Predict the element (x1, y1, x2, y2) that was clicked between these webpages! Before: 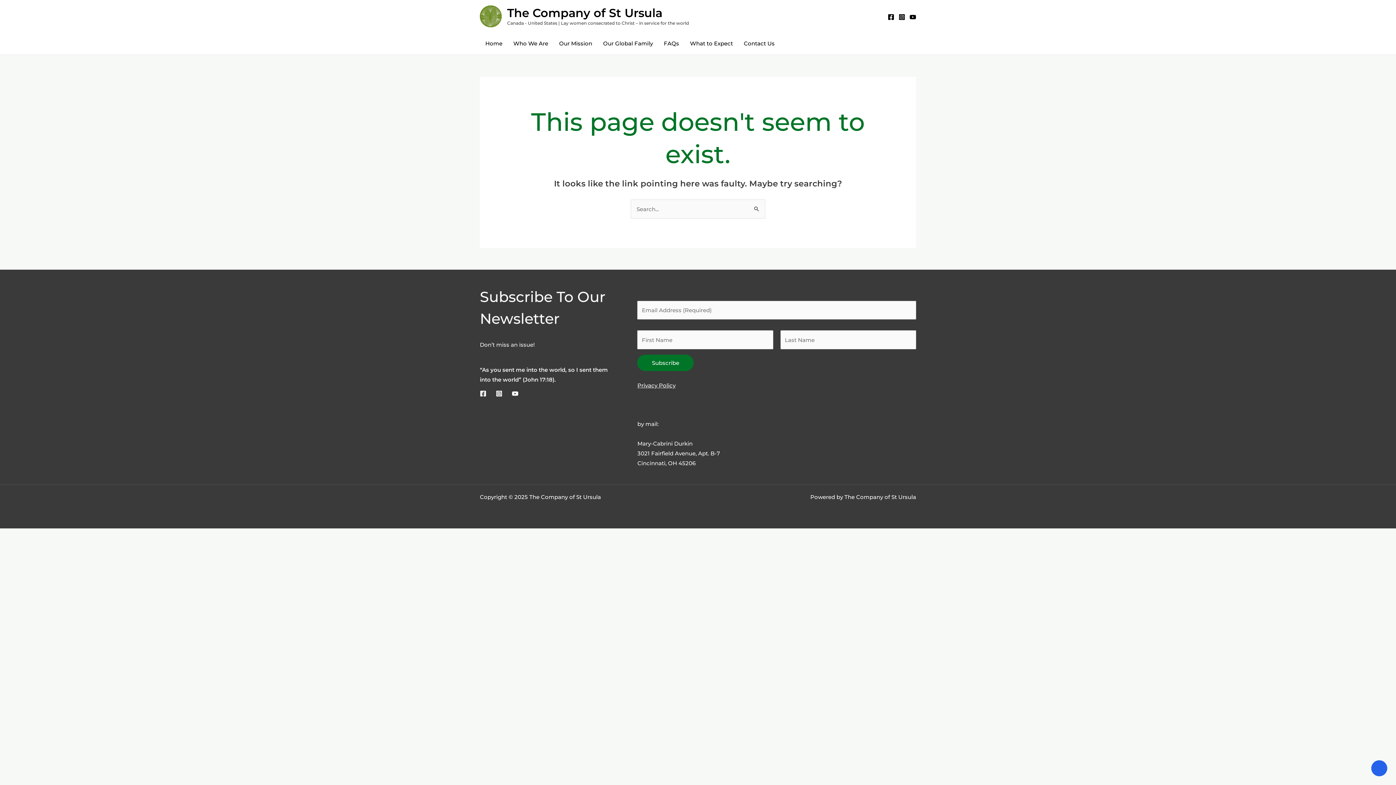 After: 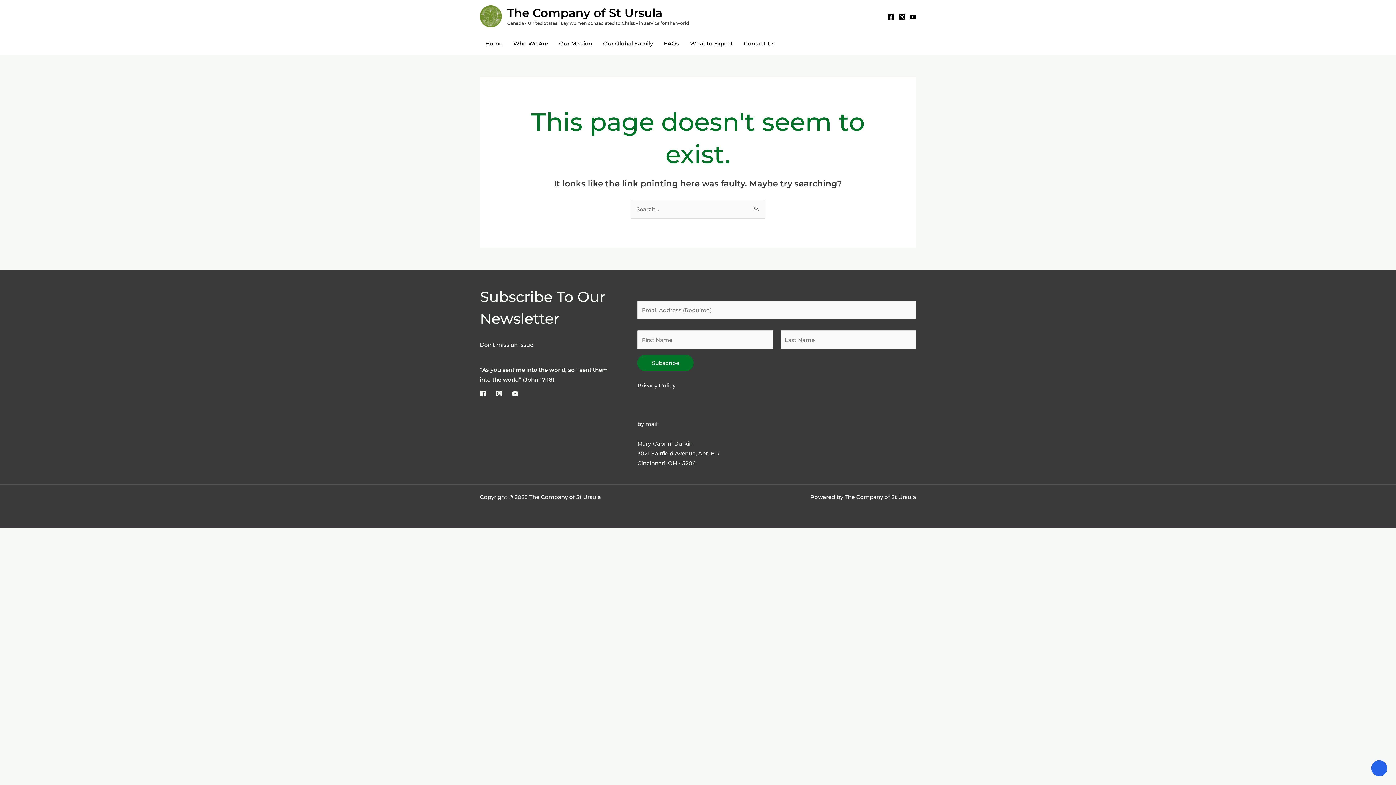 Action: bbox: (496, 390, 502, 396) label: Instagram